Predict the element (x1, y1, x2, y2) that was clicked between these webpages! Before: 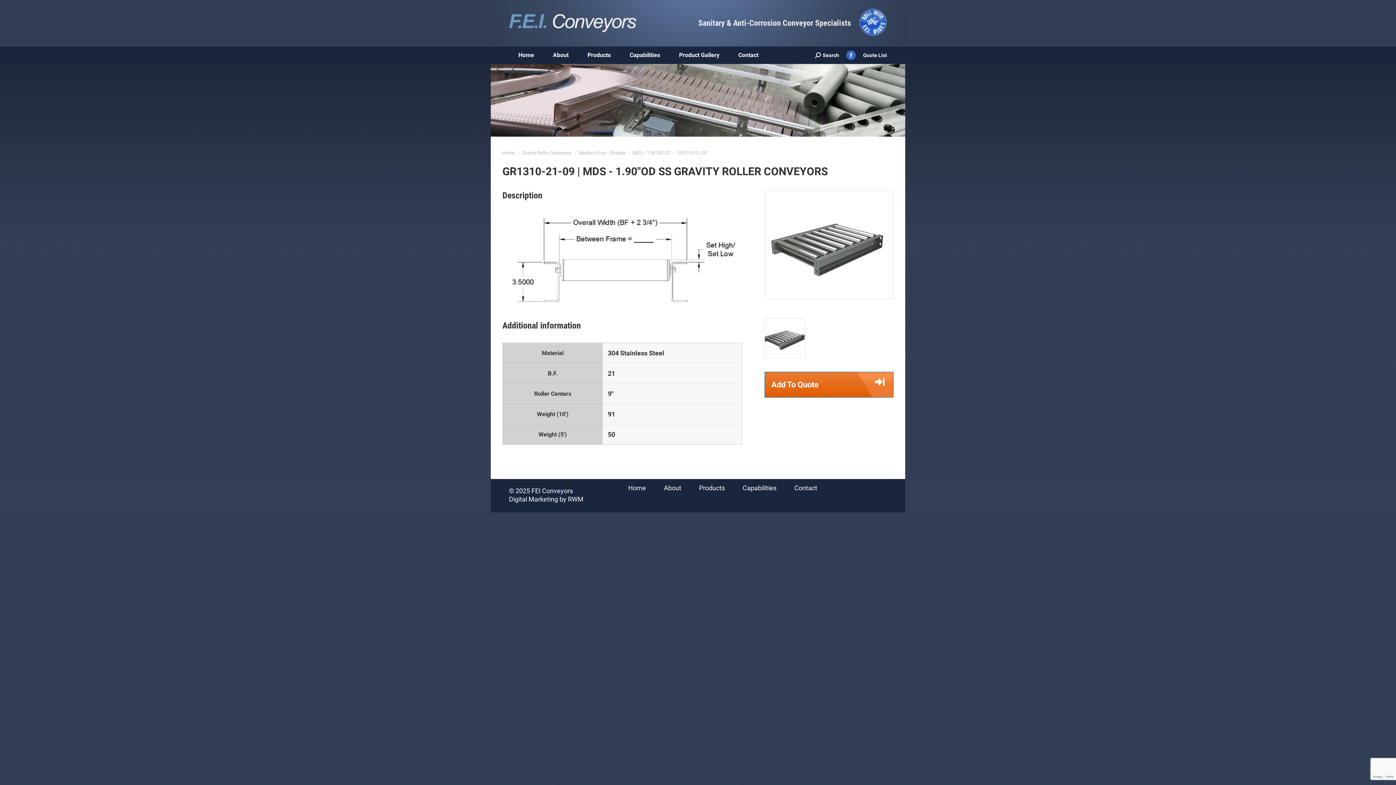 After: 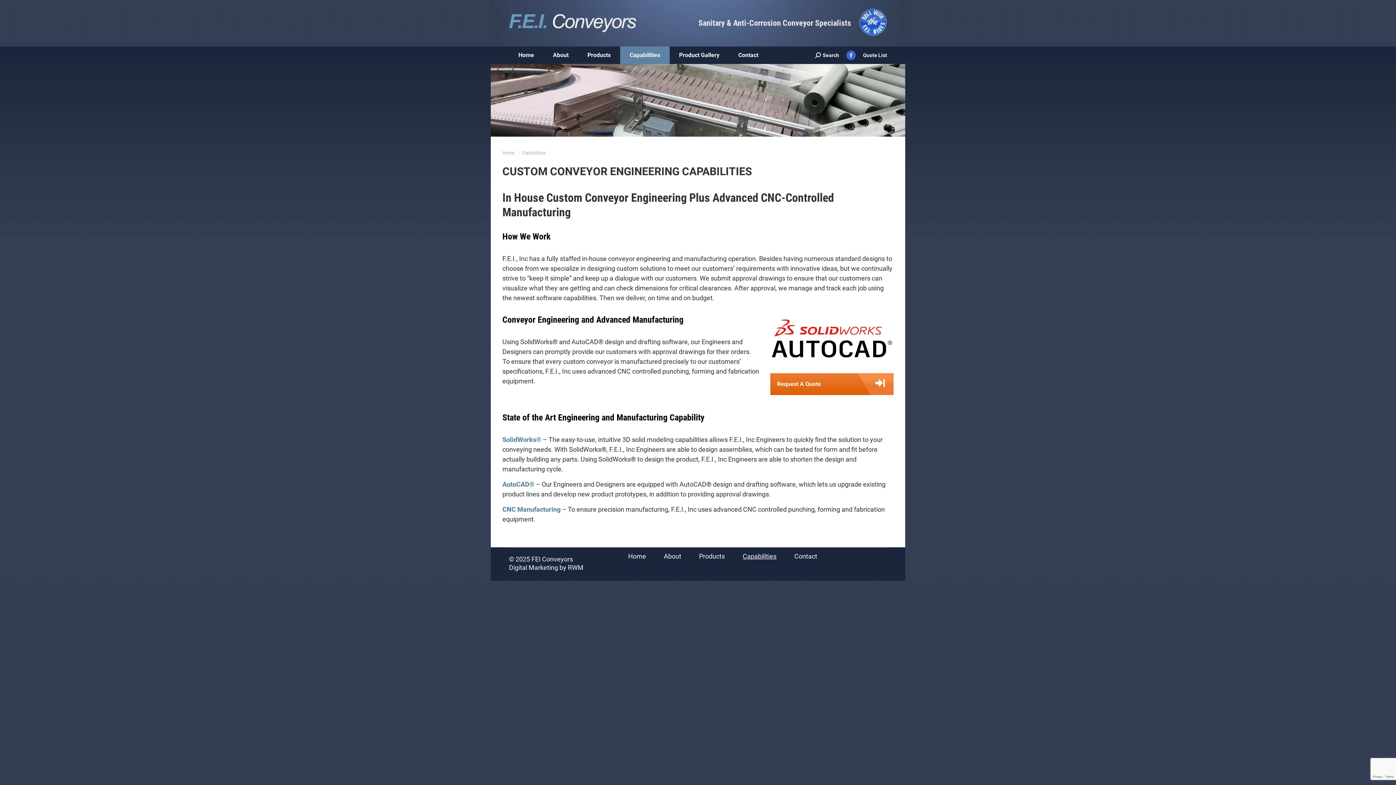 Action: label: Capabilities bbox: (742, 483, 776, 492)